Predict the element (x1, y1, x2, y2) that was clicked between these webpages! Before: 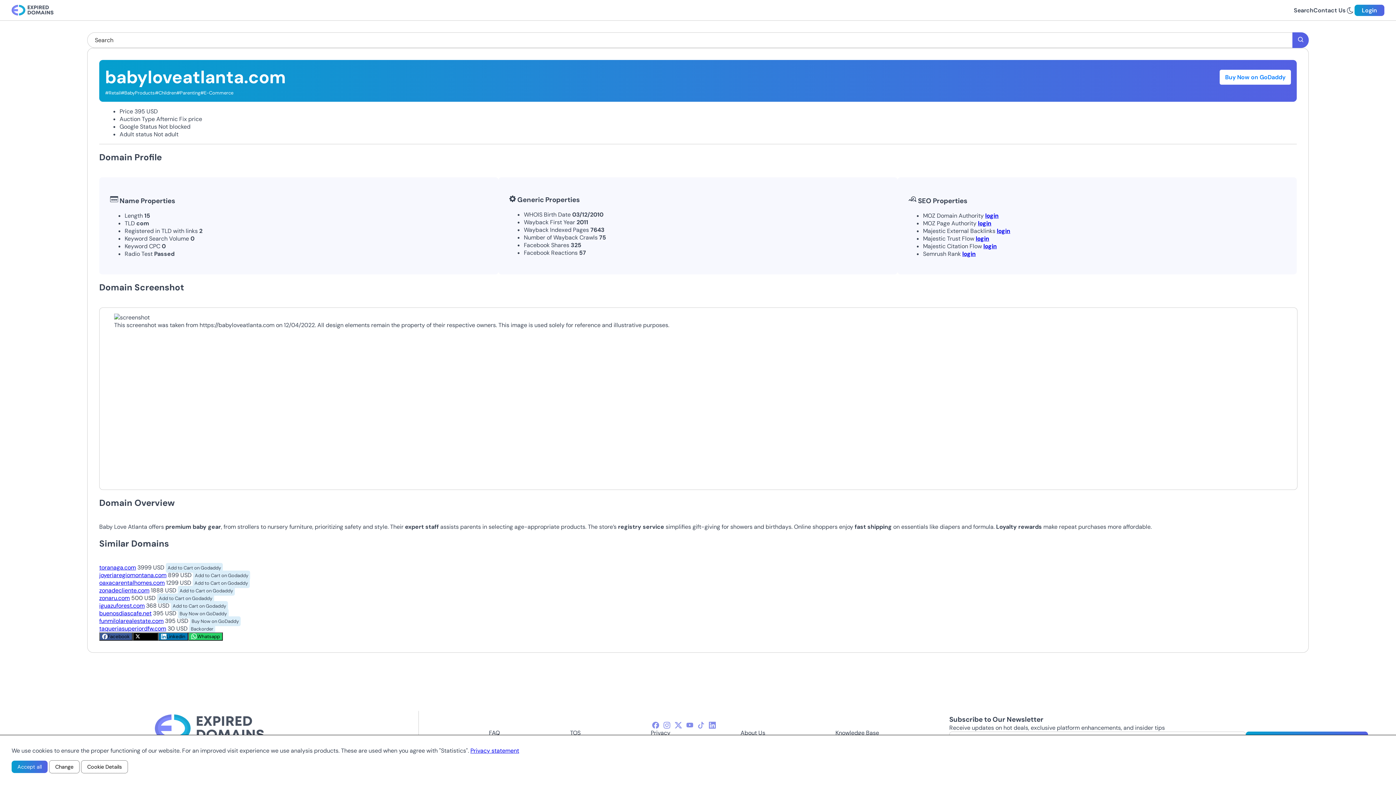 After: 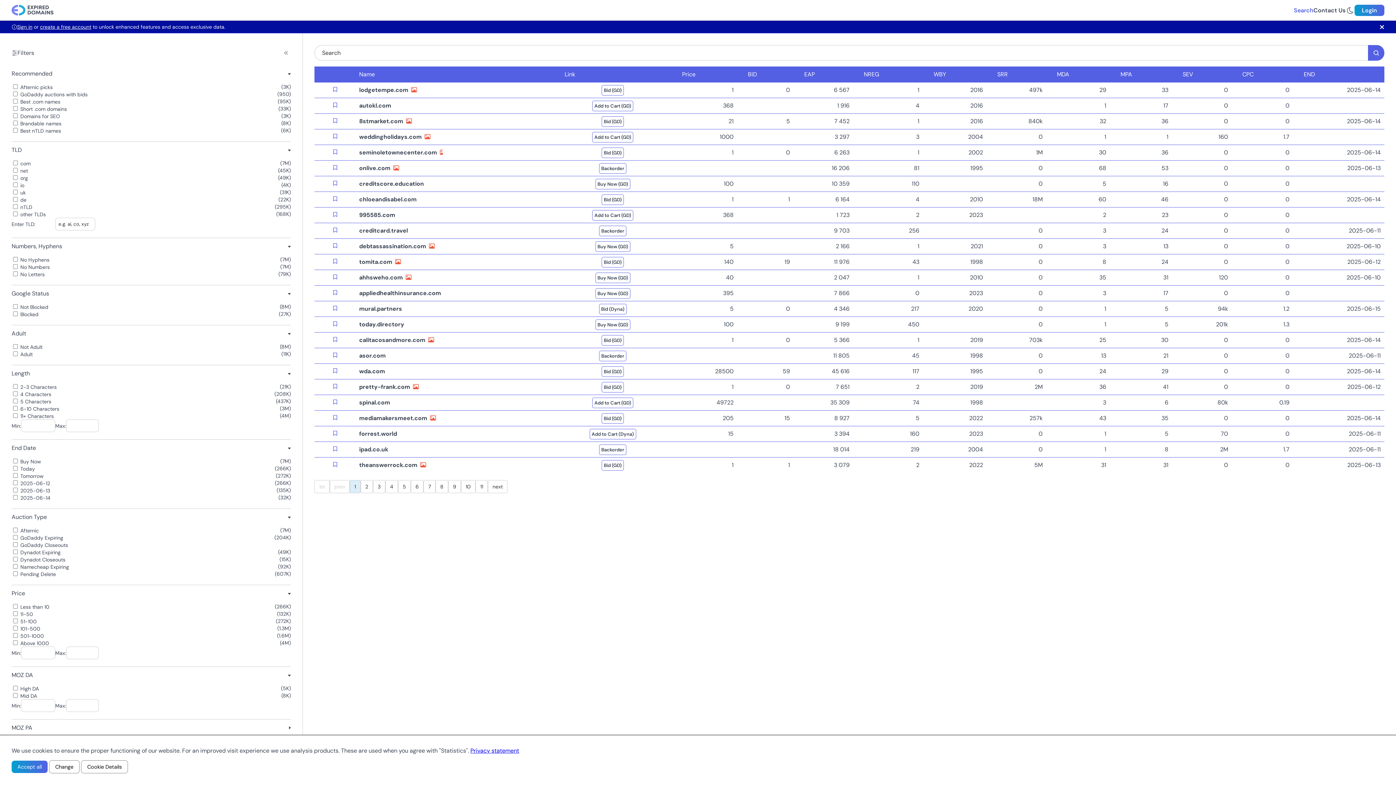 Action: bbox: (1294, 6, 1313, 14) label: Search